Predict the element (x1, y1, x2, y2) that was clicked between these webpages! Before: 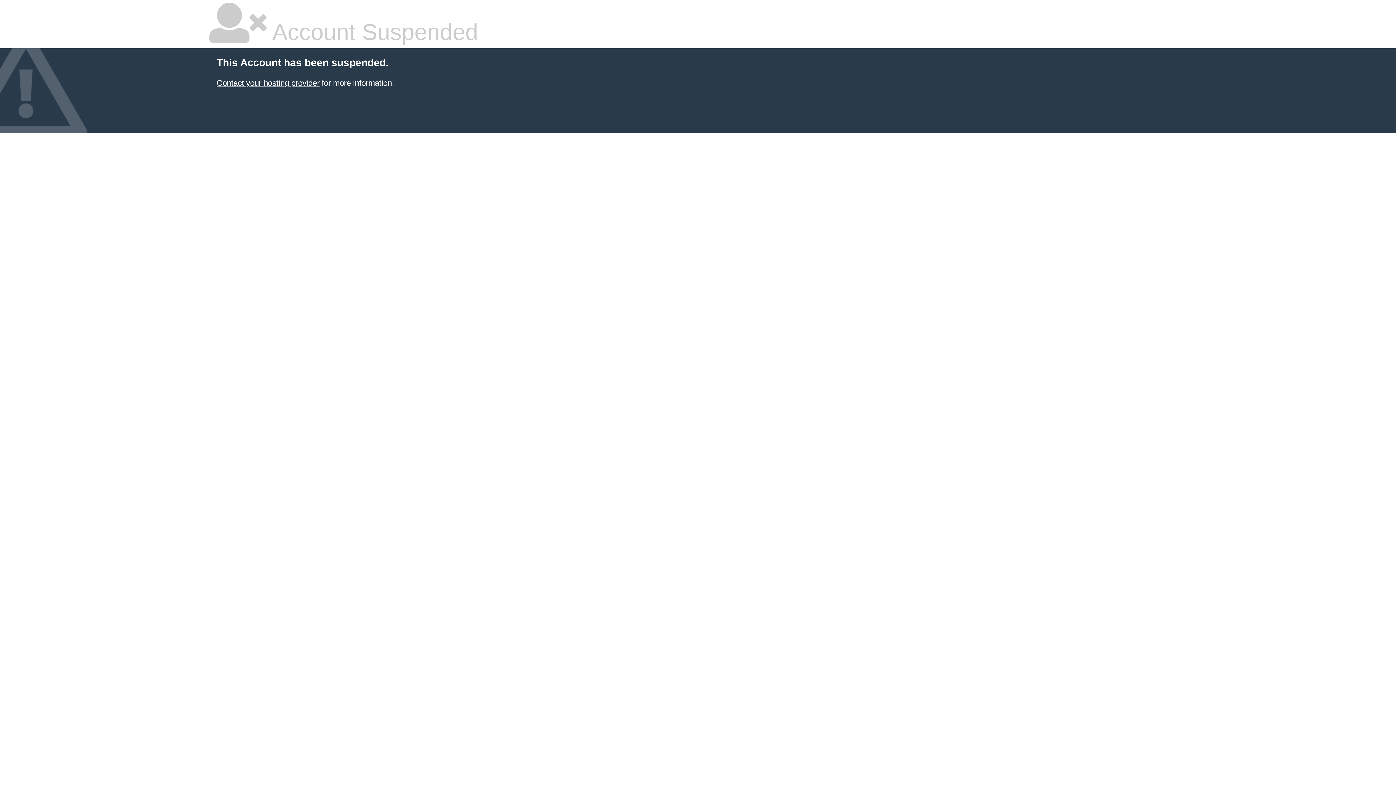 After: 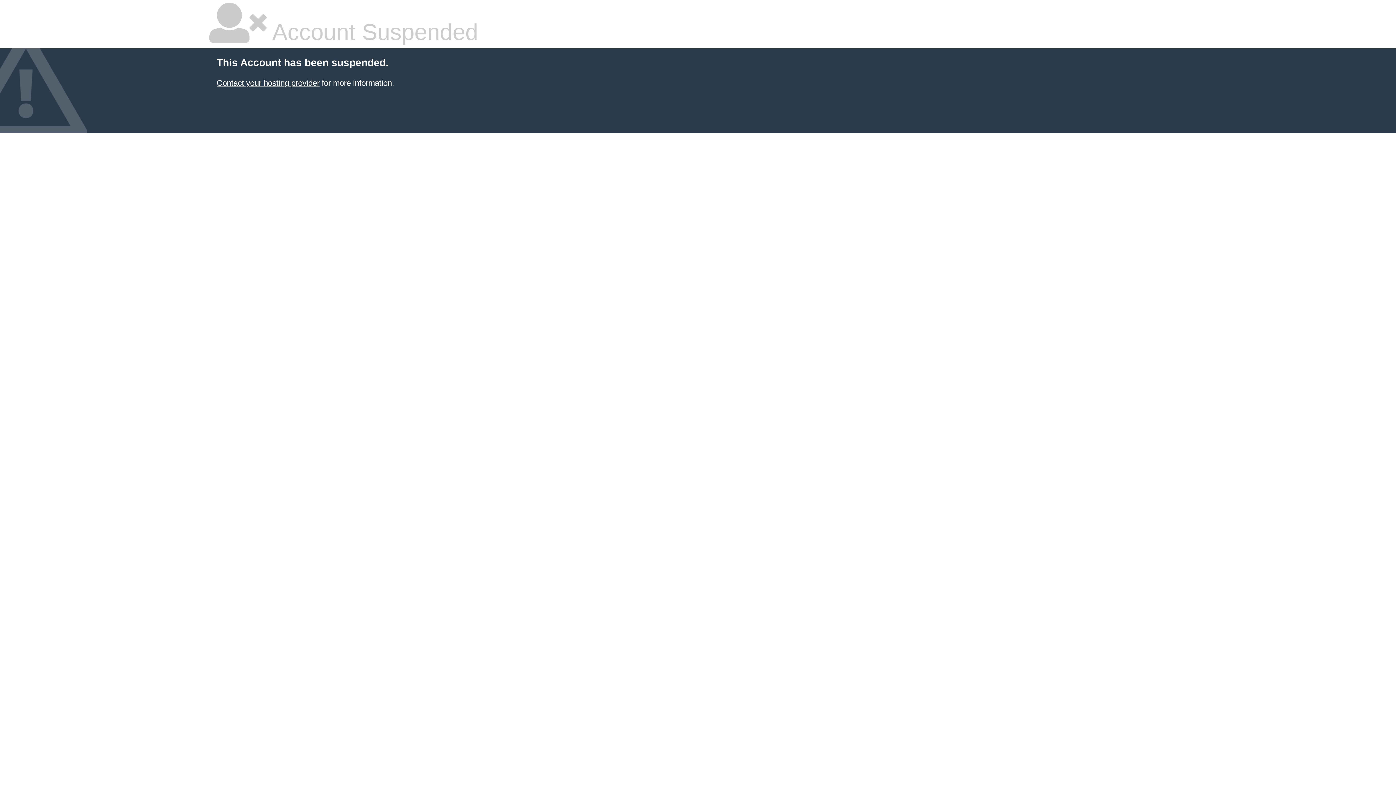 Action: bbox: (216, 78, 319, 87) label: Contact your hosting provider